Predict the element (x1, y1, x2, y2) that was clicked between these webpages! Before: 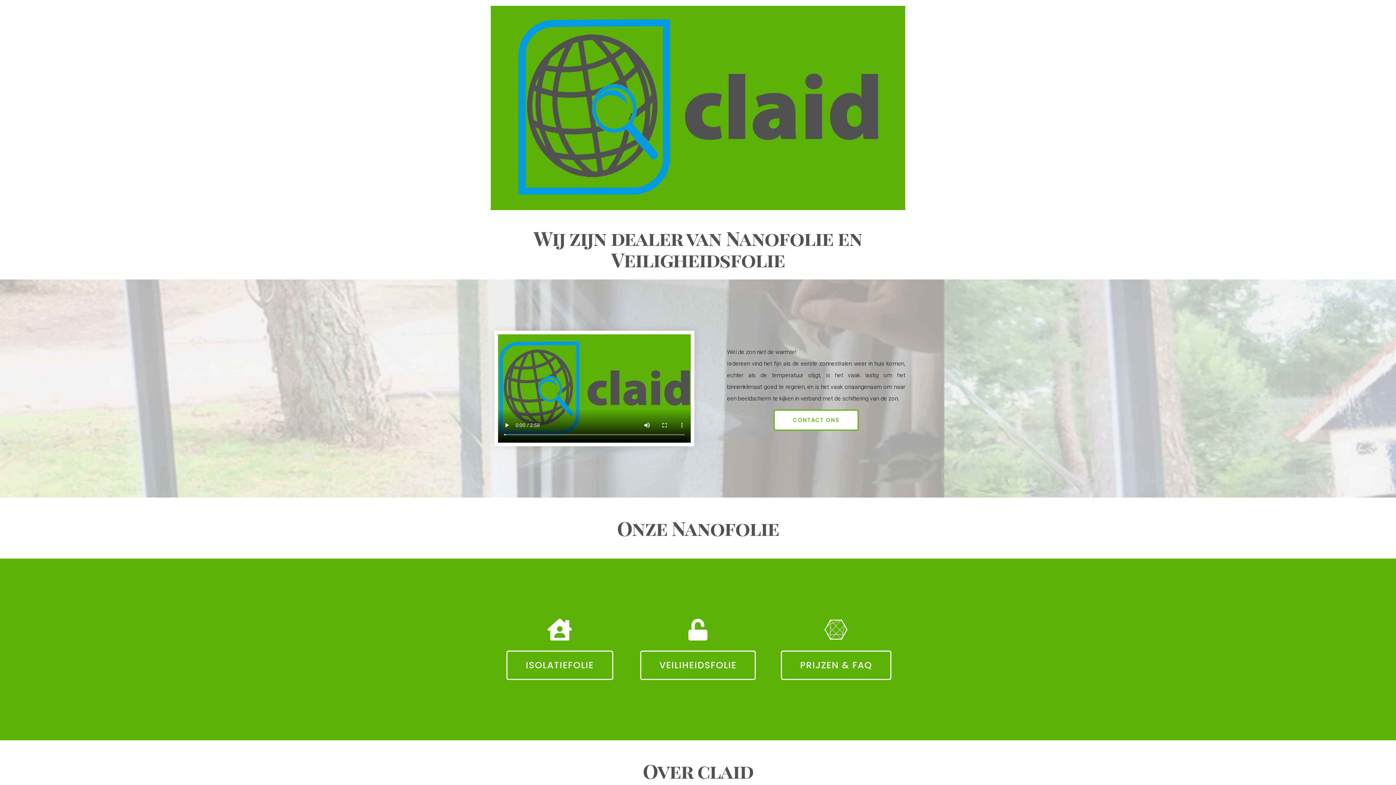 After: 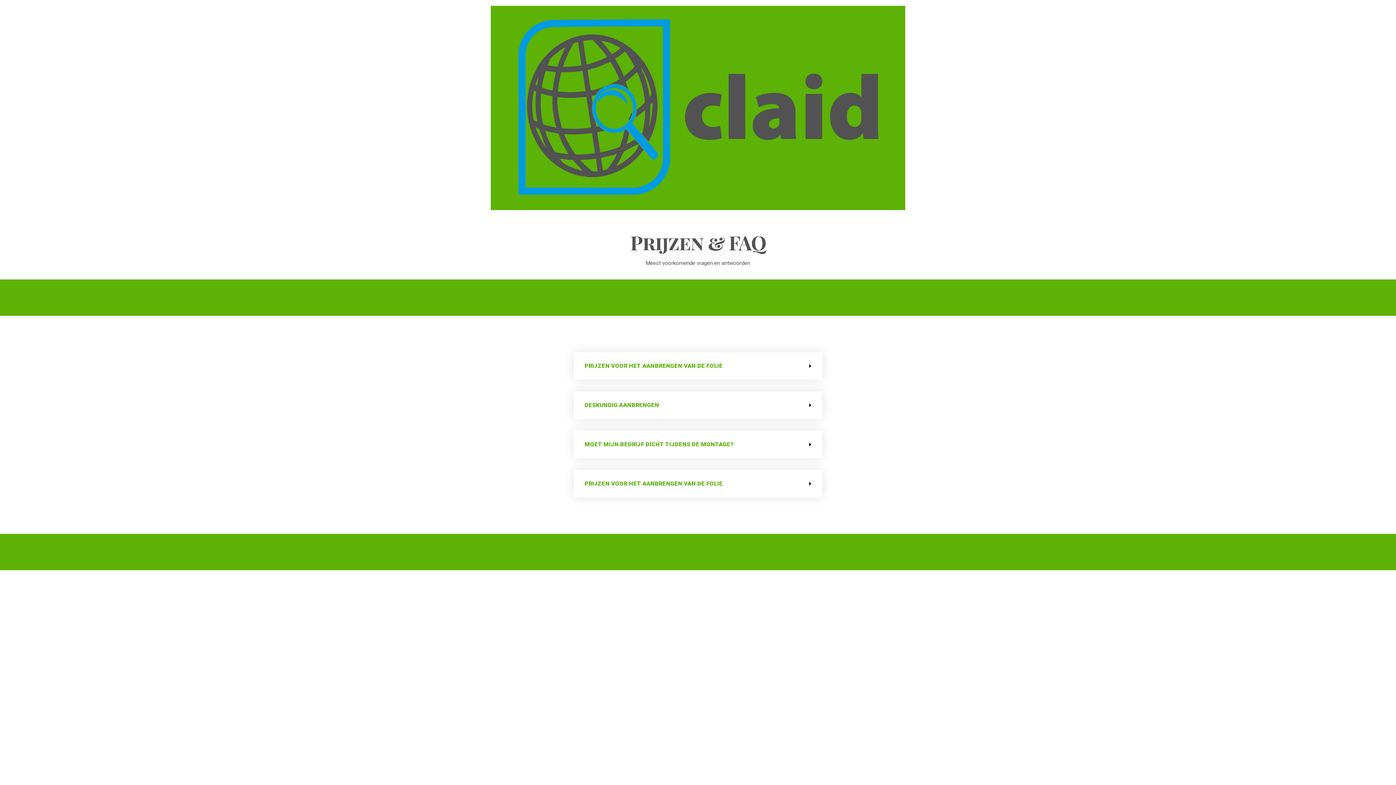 Action: label: PRIJZEN & FAQ bbox: (780, 650, 891, 680)